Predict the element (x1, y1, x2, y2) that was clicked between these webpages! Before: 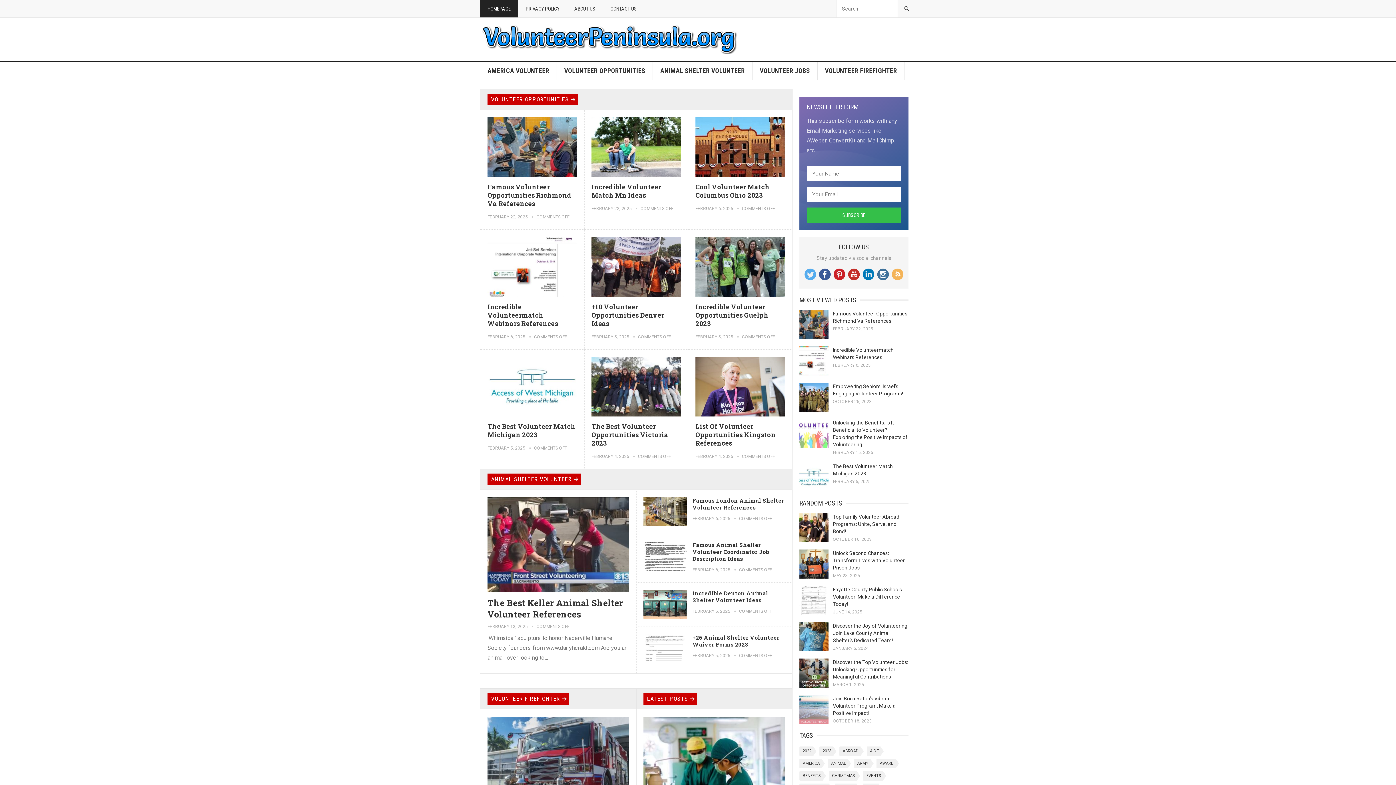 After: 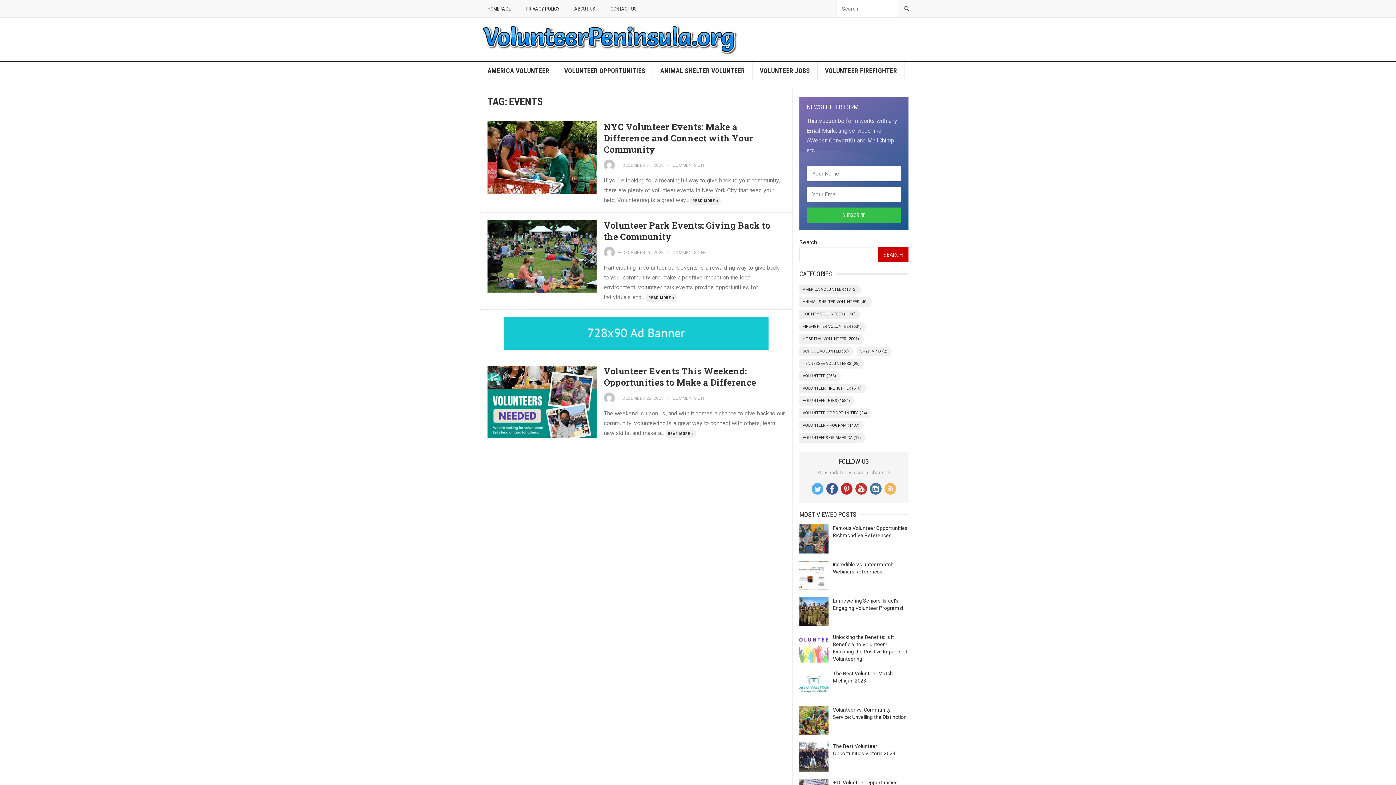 Action: bbox: (863, 771, 883, 781) label: events (3 items)